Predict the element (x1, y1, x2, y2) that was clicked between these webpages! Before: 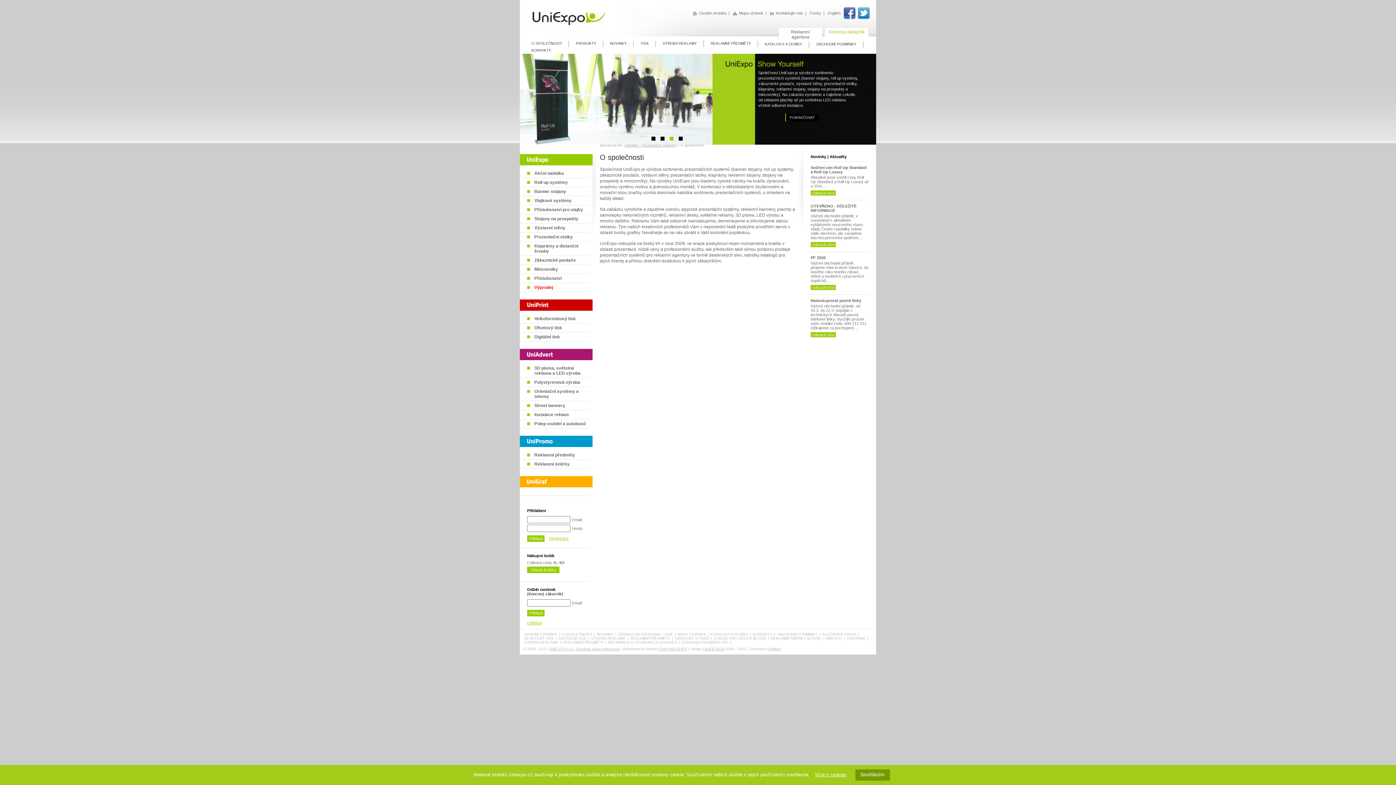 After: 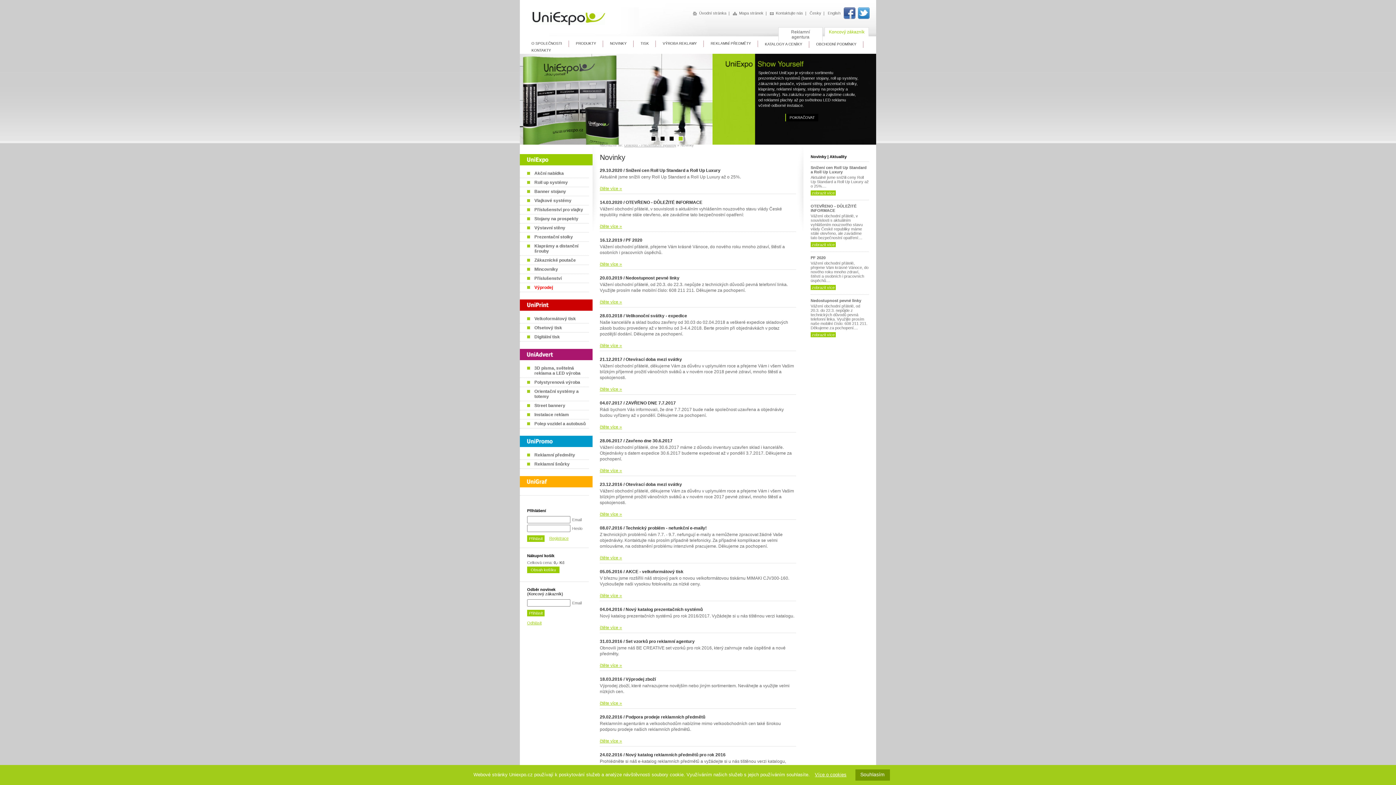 Action: bbox: (606, 40, 630, 46) label: NOVINKY